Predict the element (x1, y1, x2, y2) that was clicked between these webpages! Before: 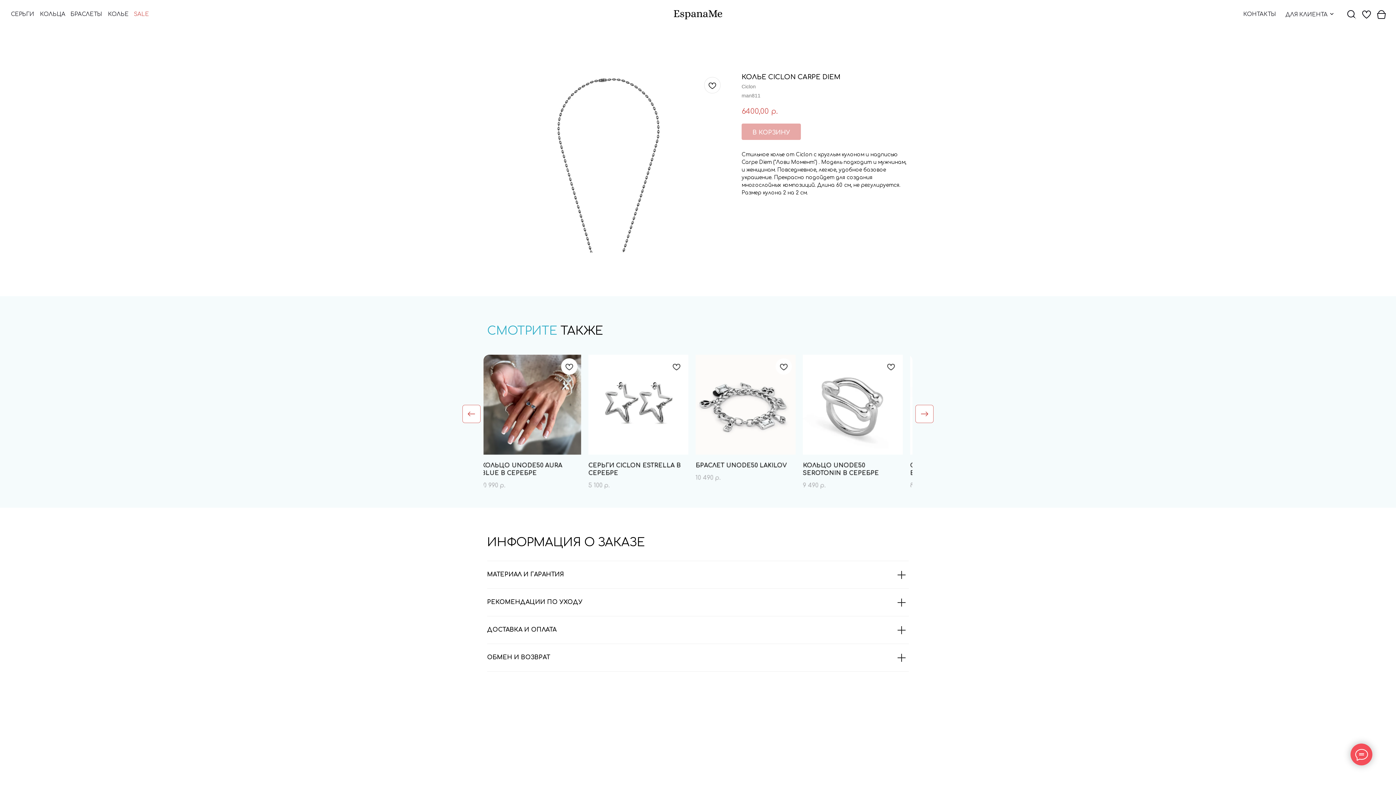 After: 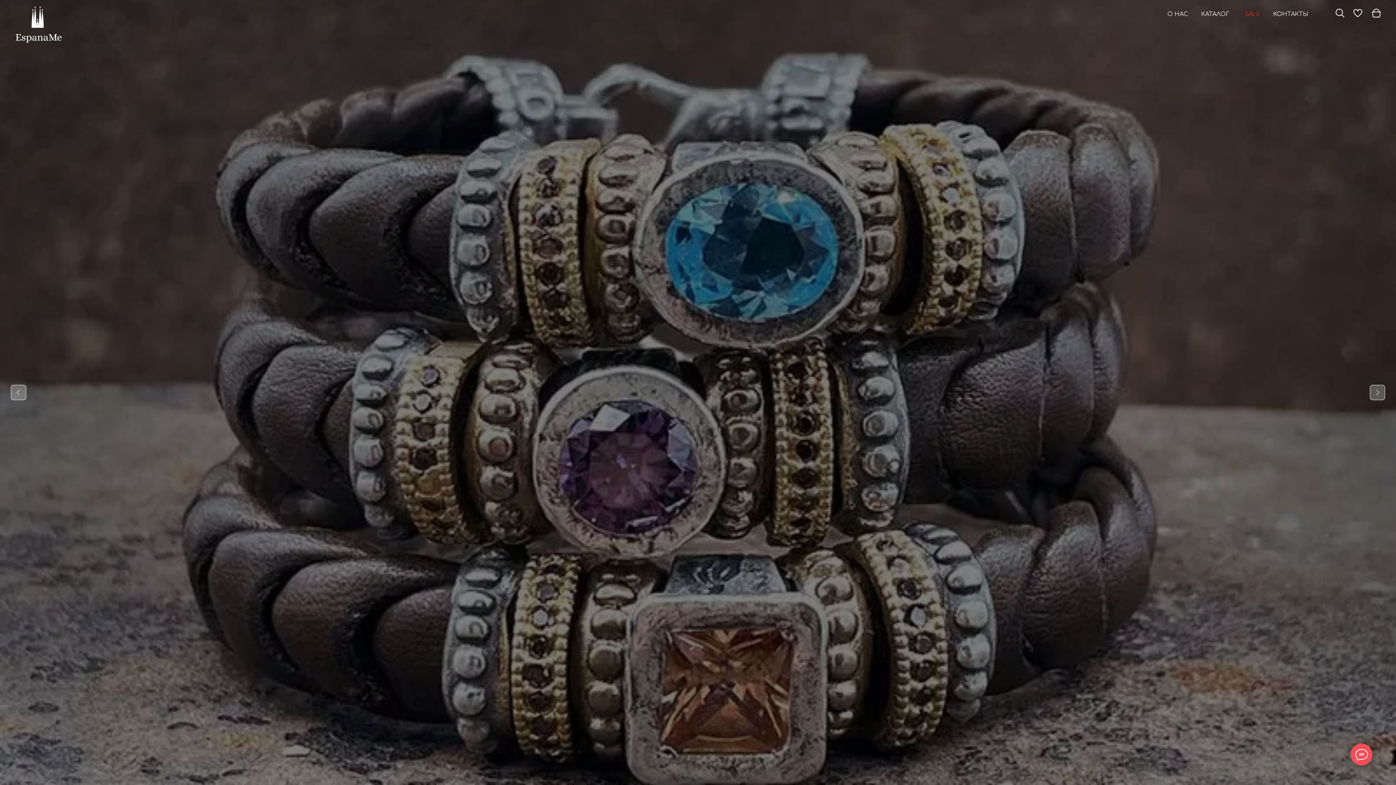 Action: bbox: (673, 10, 722, 19)